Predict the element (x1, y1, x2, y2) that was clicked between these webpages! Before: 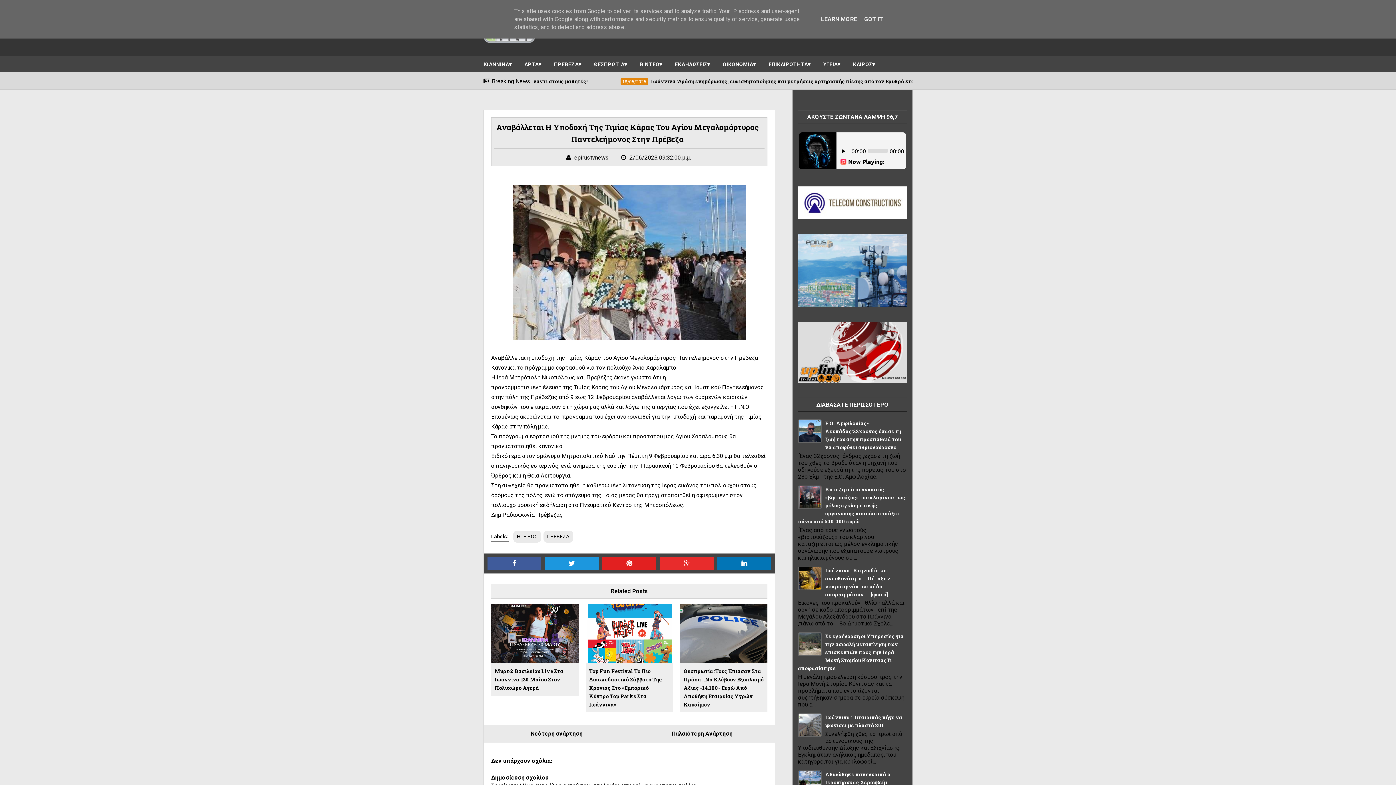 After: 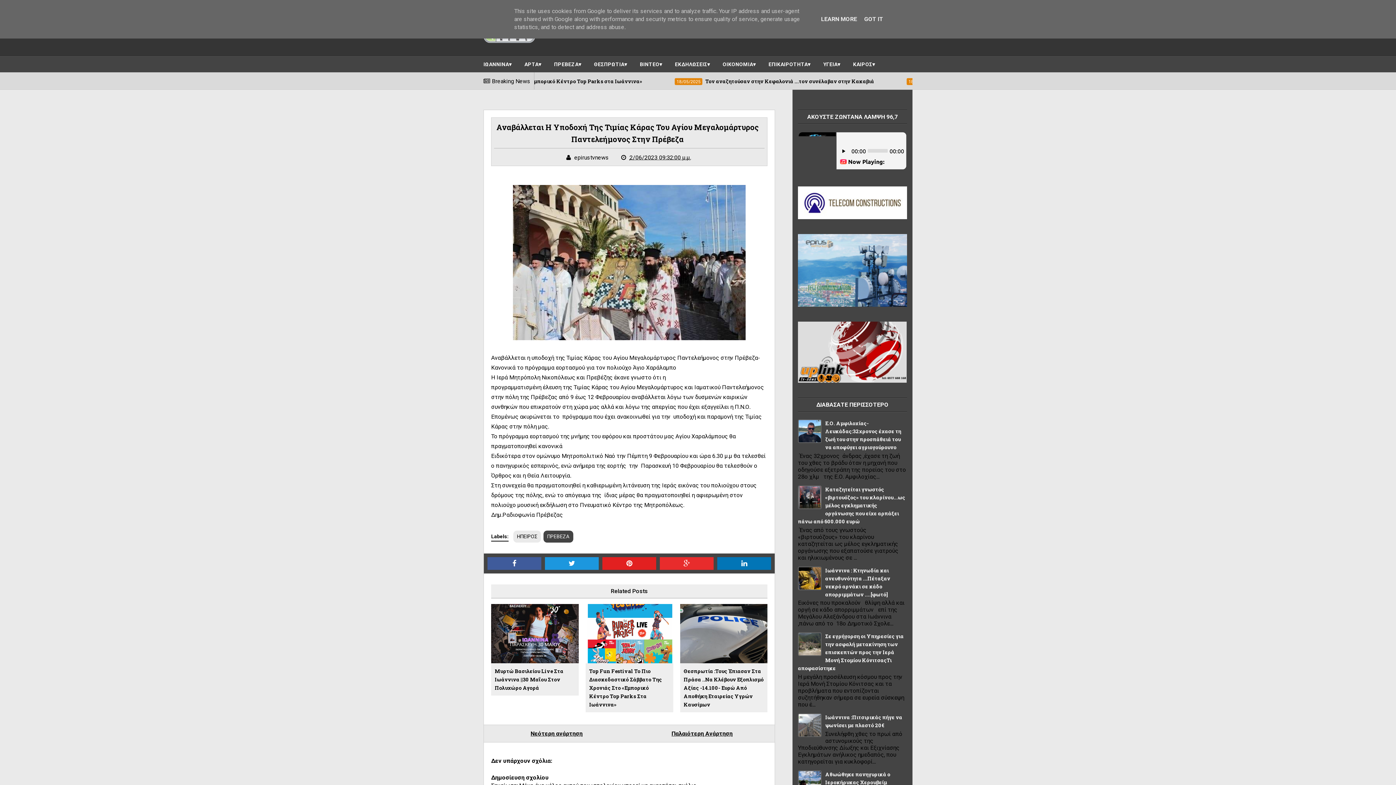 Action: label: ΠΡΕΒΕΖΑ bbox: (543, 530, 573, 542)